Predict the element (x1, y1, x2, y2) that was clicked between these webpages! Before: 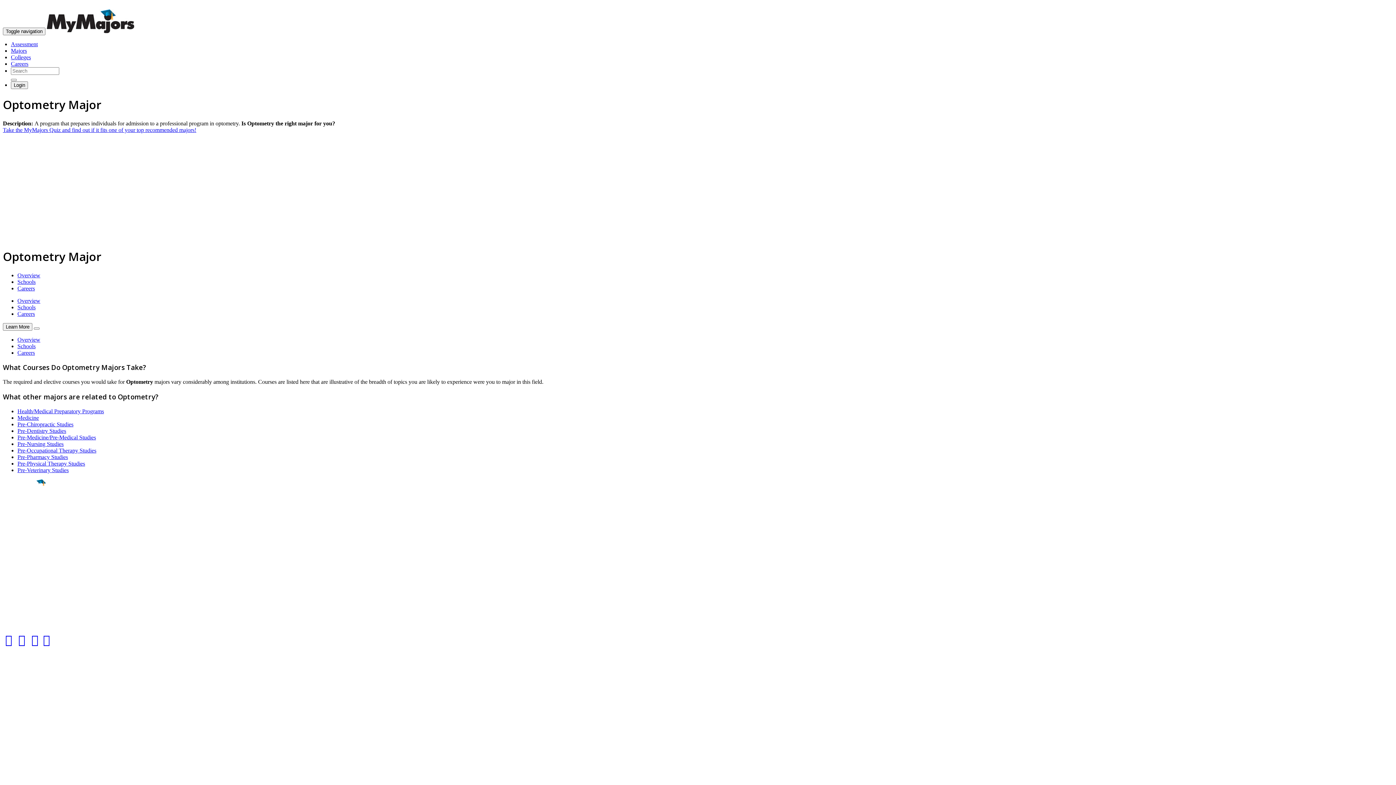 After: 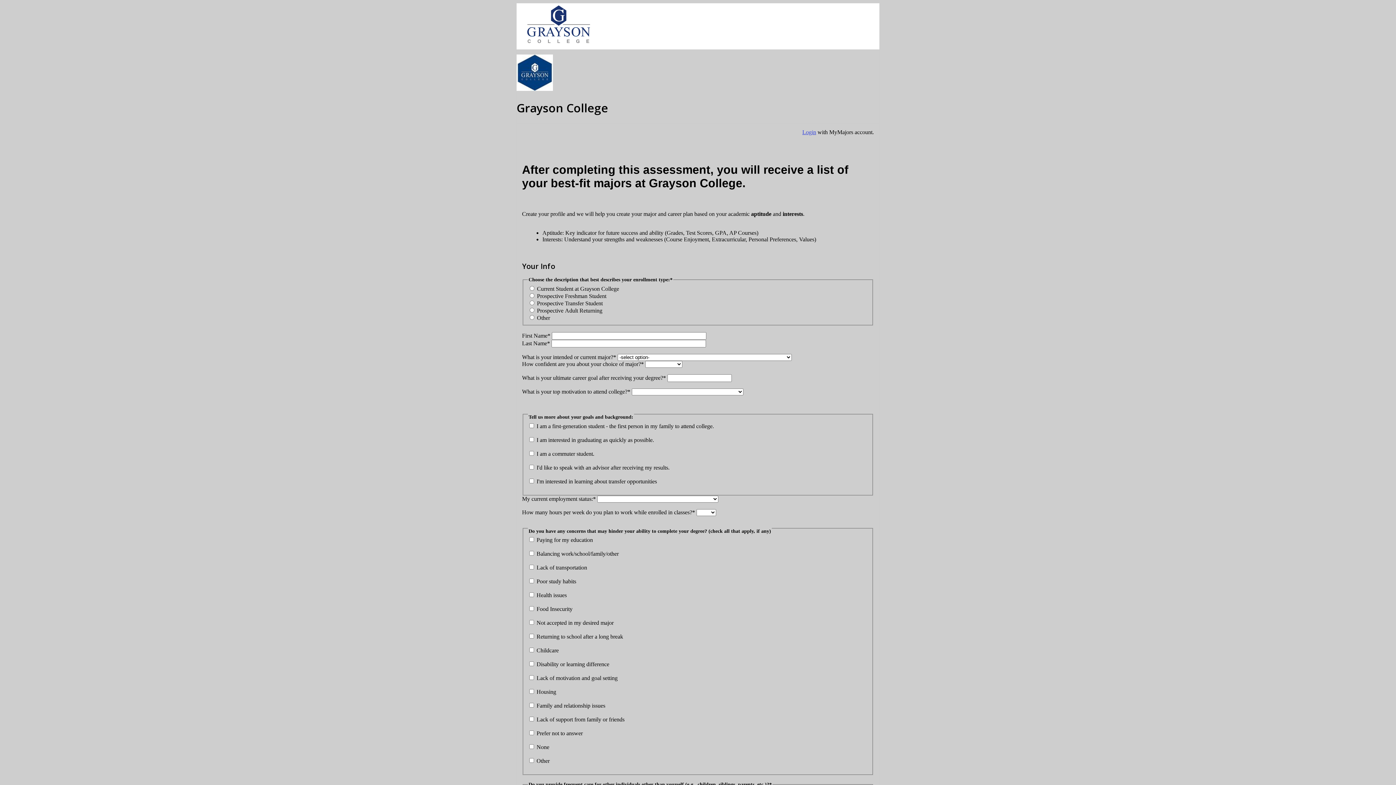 Action: bbox: (46, 28, 134, 34)